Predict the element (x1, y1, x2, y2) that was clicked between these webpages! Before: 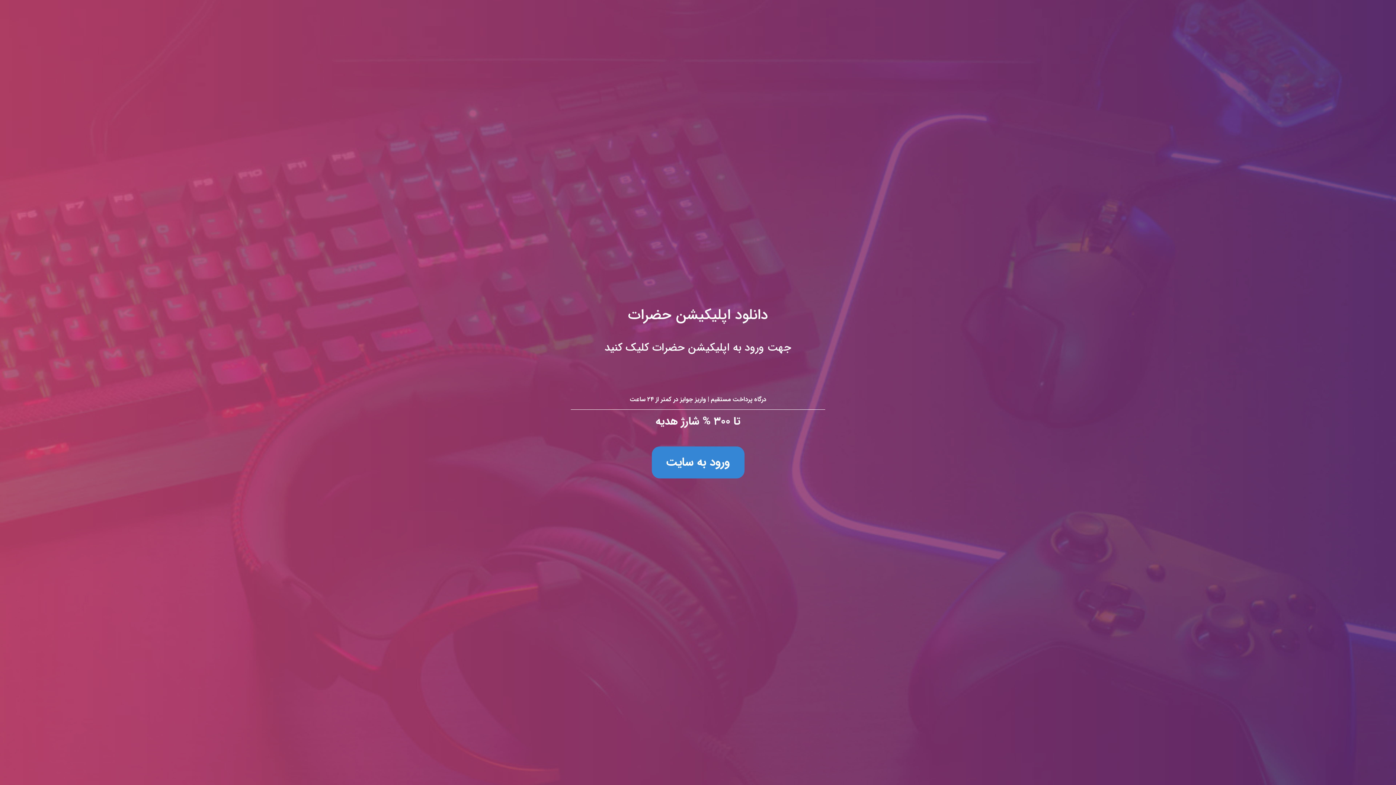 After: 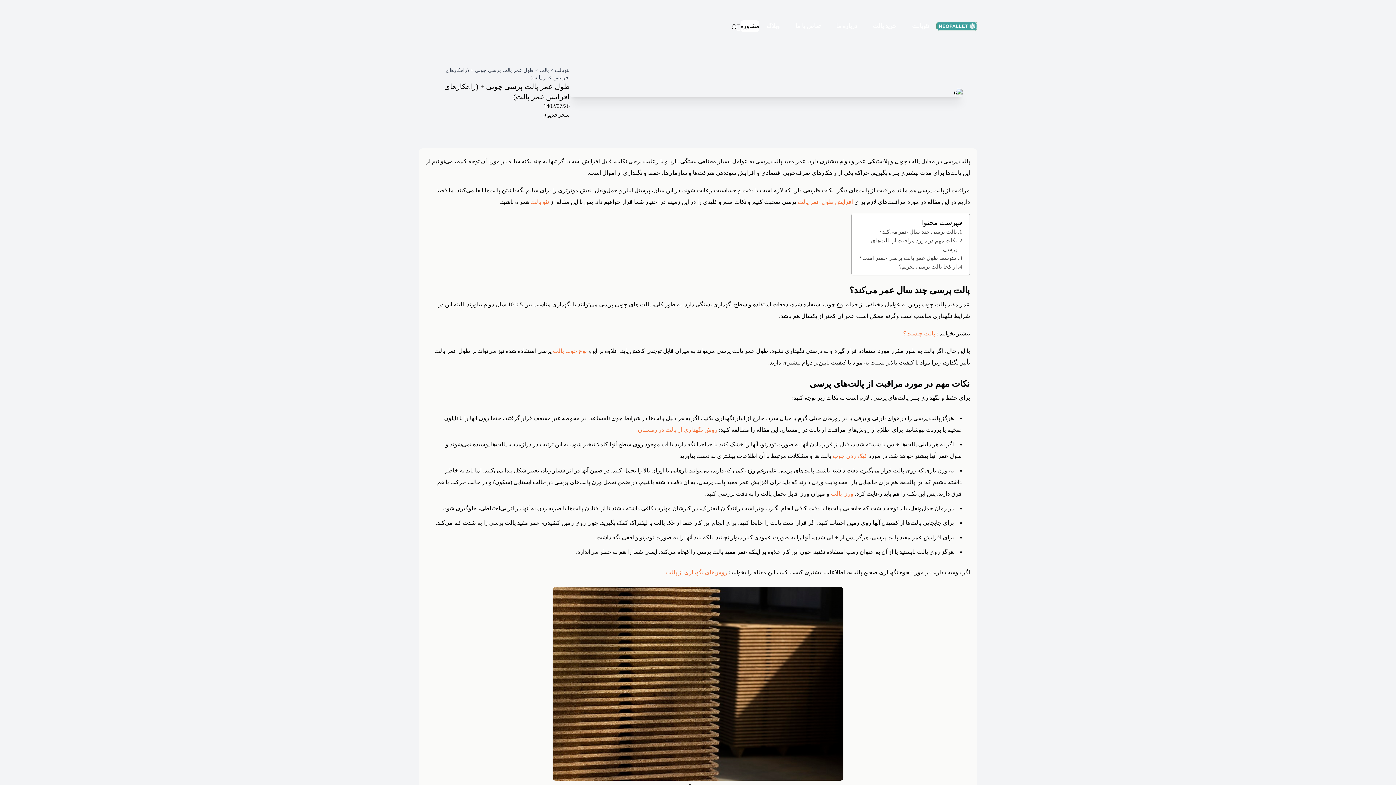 Action: label: دانلود اپلیکیشن حضرات
جهت ورود به اپلیکیشن حضرات کلیک کنید

درگاه پرداخت مستقیم | واریز جوایز در کمتر از ۲۴ ساعت

تا ۳۰۰ % شارژ هدیه

ورود به سایت bbox: (0, 0, 1396, 785)